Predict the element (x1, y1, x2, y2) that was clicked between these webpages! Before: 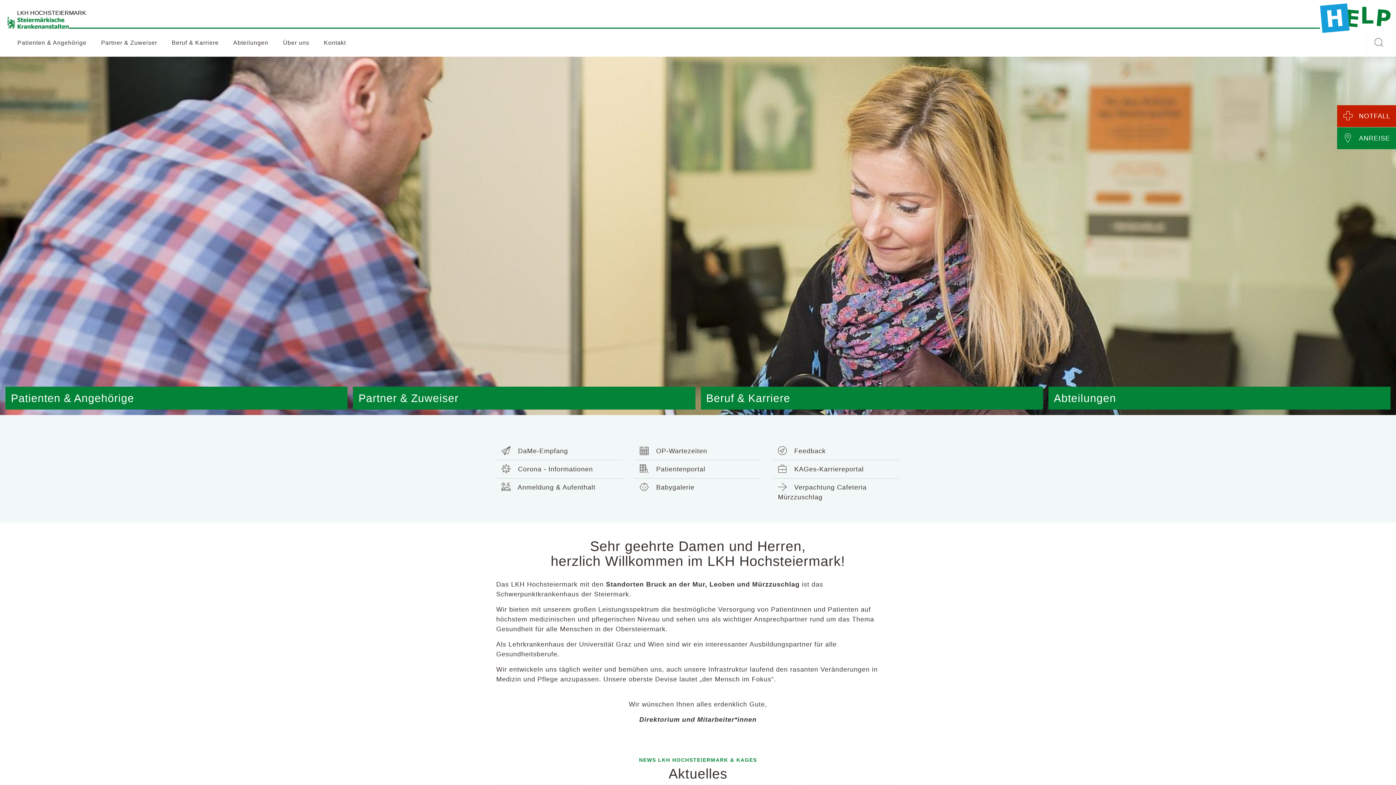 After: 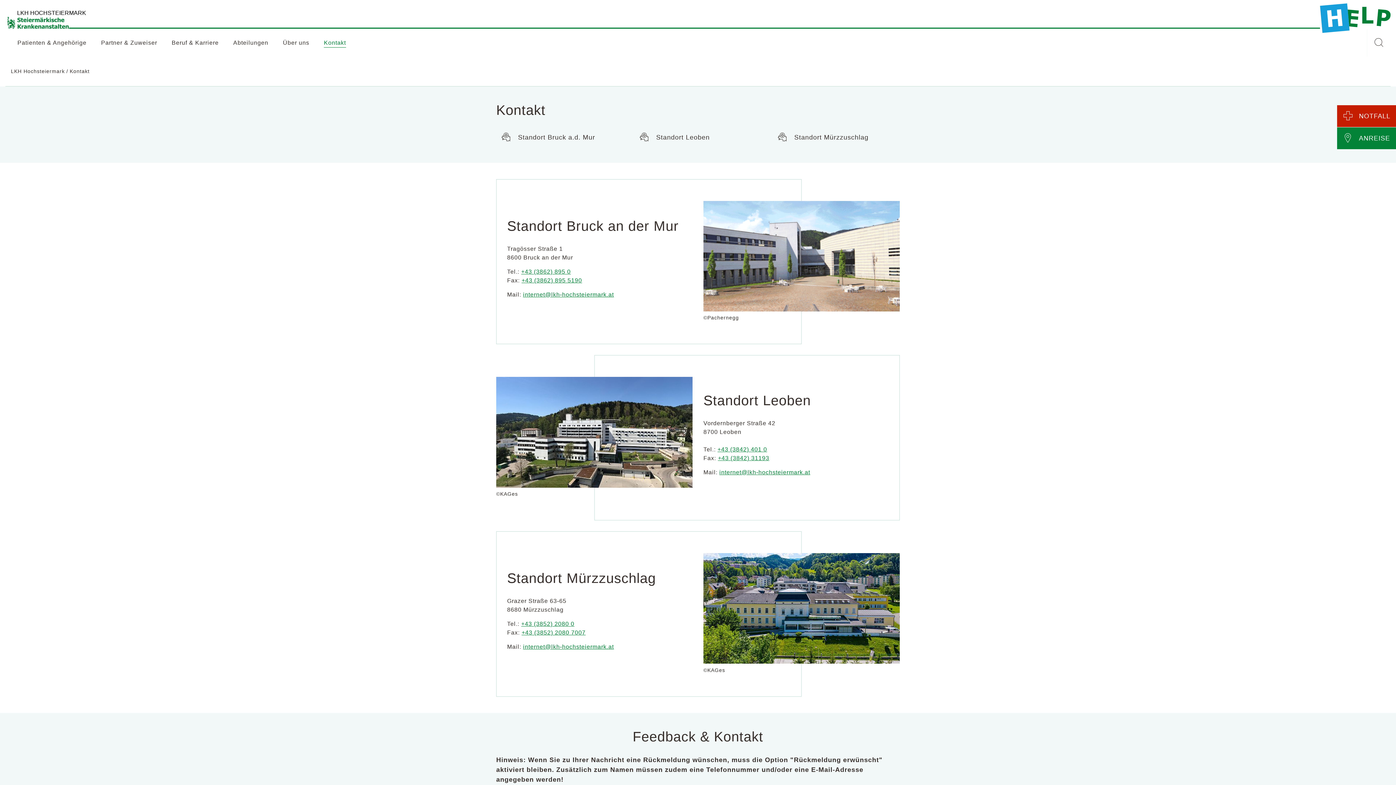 Action: bbox: (316, 29, 353, 56) label: Kontakt